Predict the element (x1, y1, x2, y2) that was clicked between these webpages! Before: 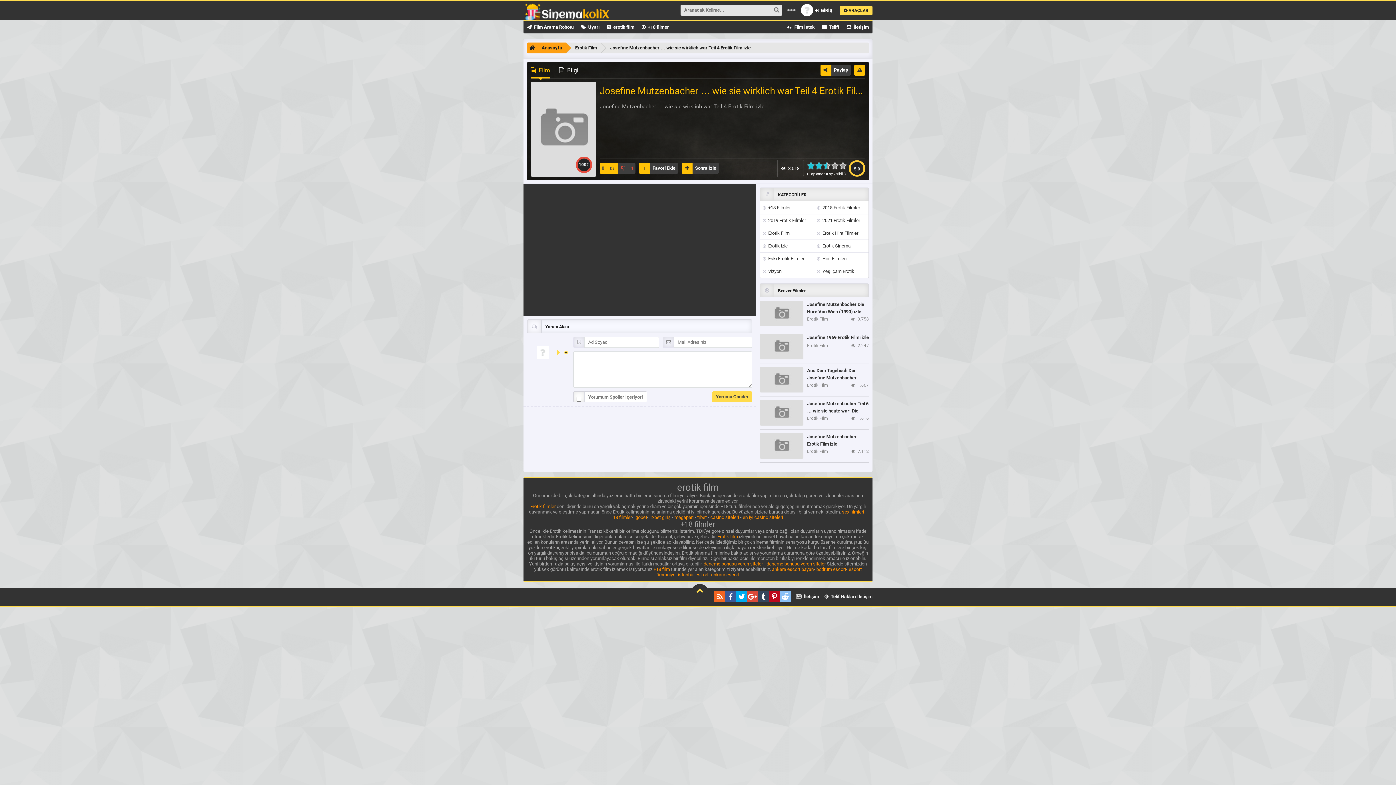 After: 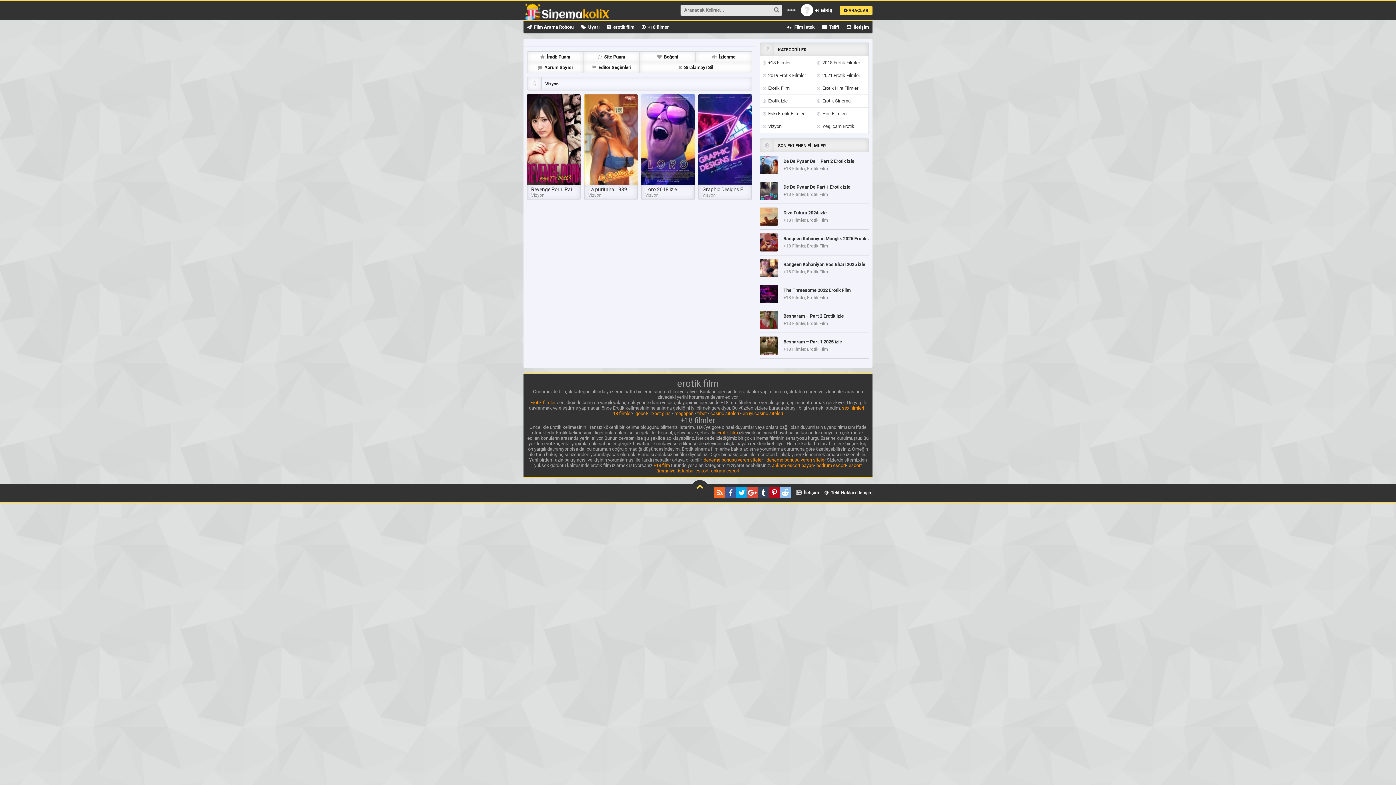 Action: label:   Vizyon bbox: (760, 265, 814, 277)